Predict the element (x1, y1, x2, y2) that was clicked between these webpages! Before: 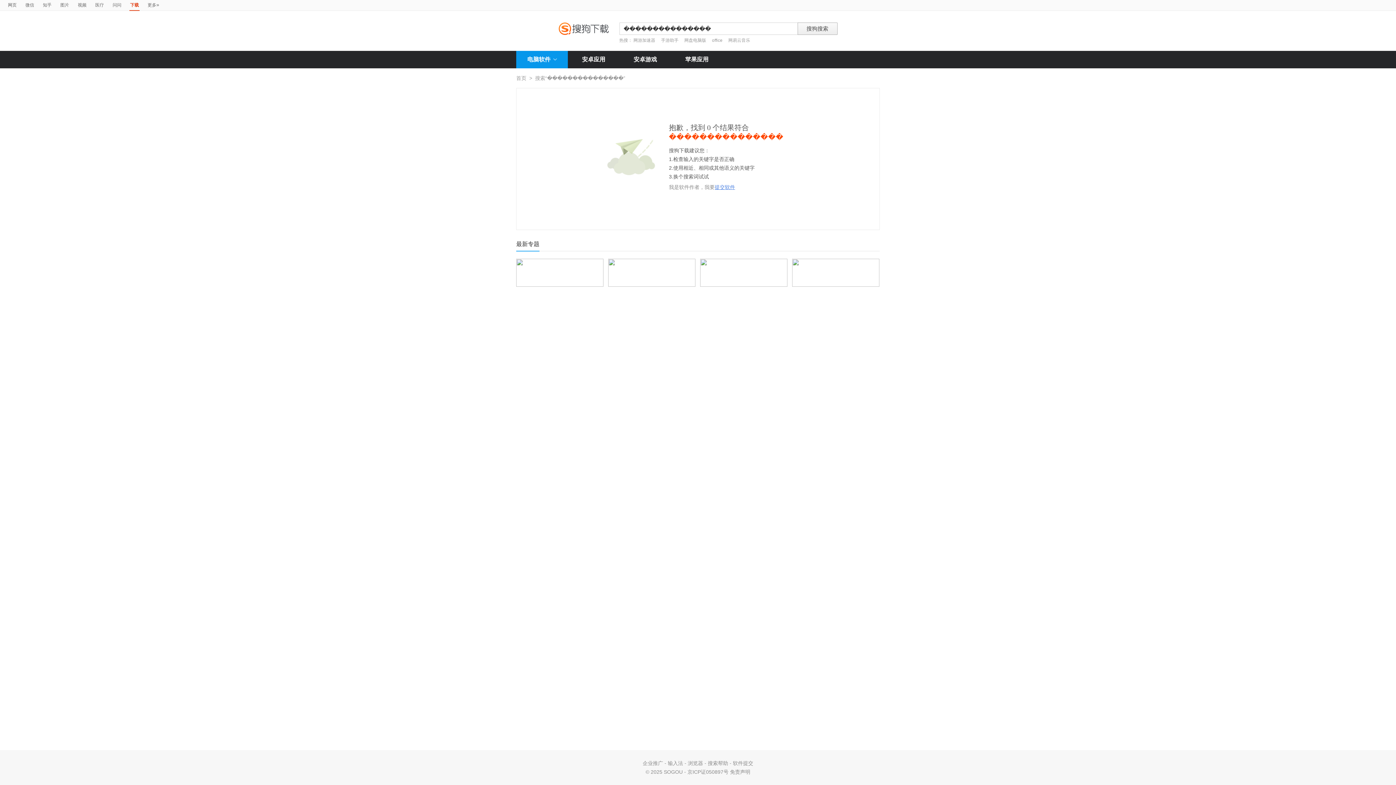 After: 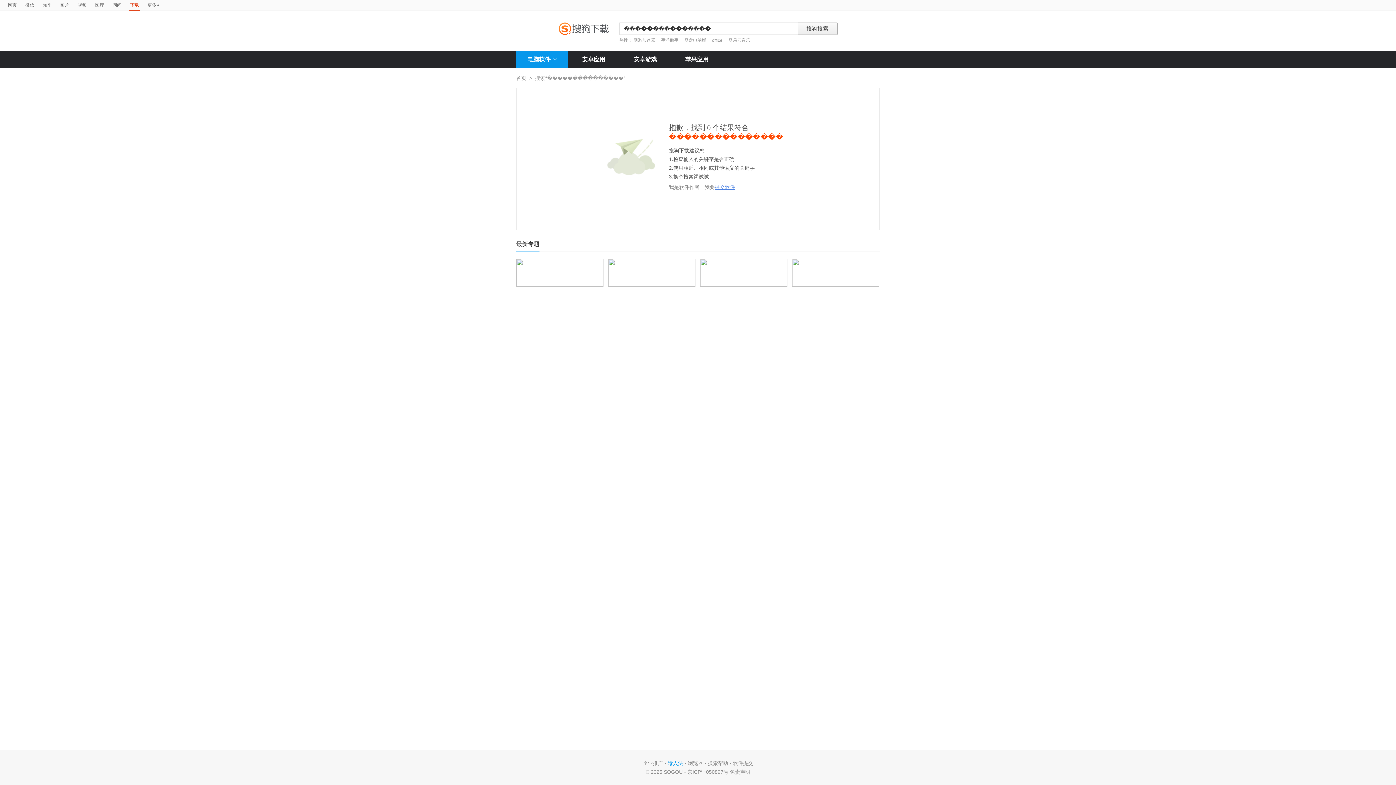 Action: label: 输入法 bbox: (668, 760, 683, 766)